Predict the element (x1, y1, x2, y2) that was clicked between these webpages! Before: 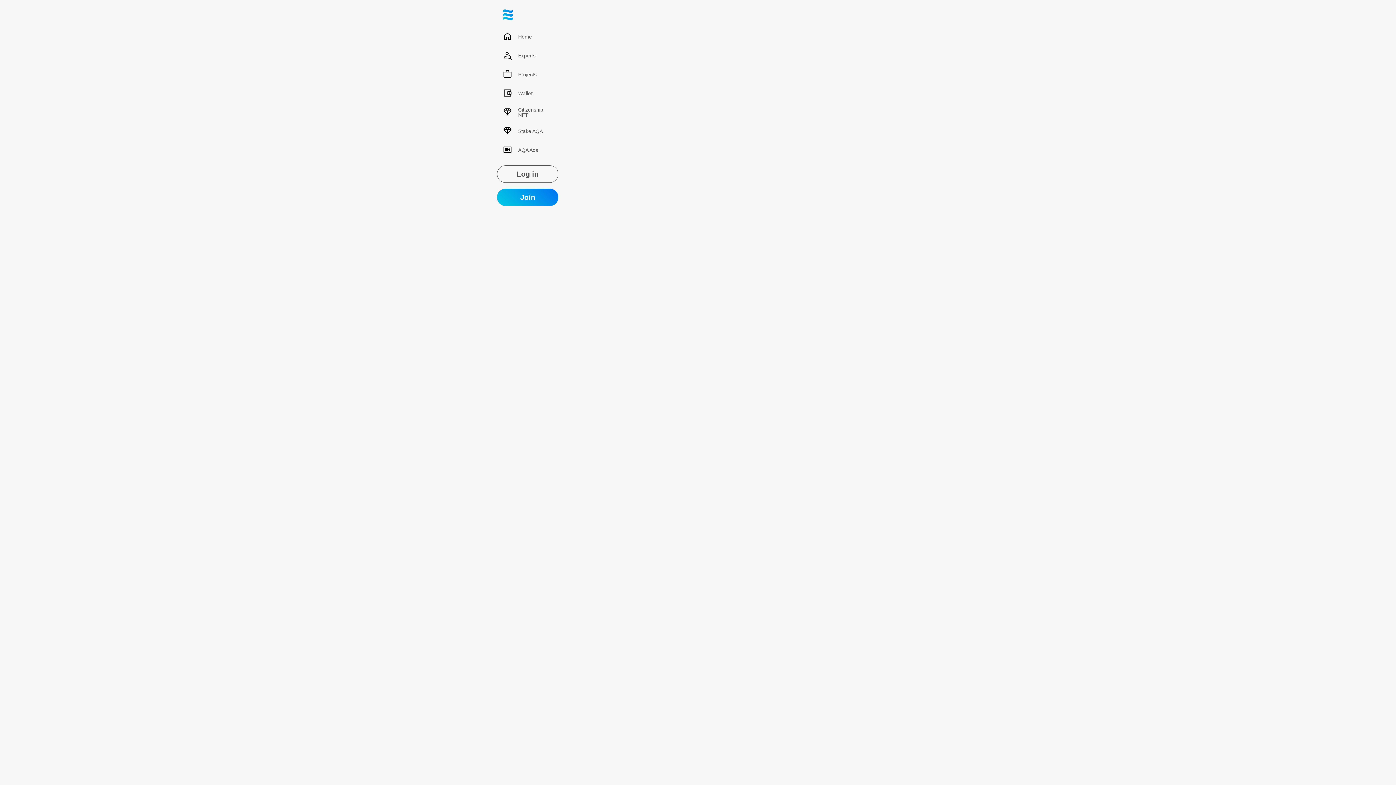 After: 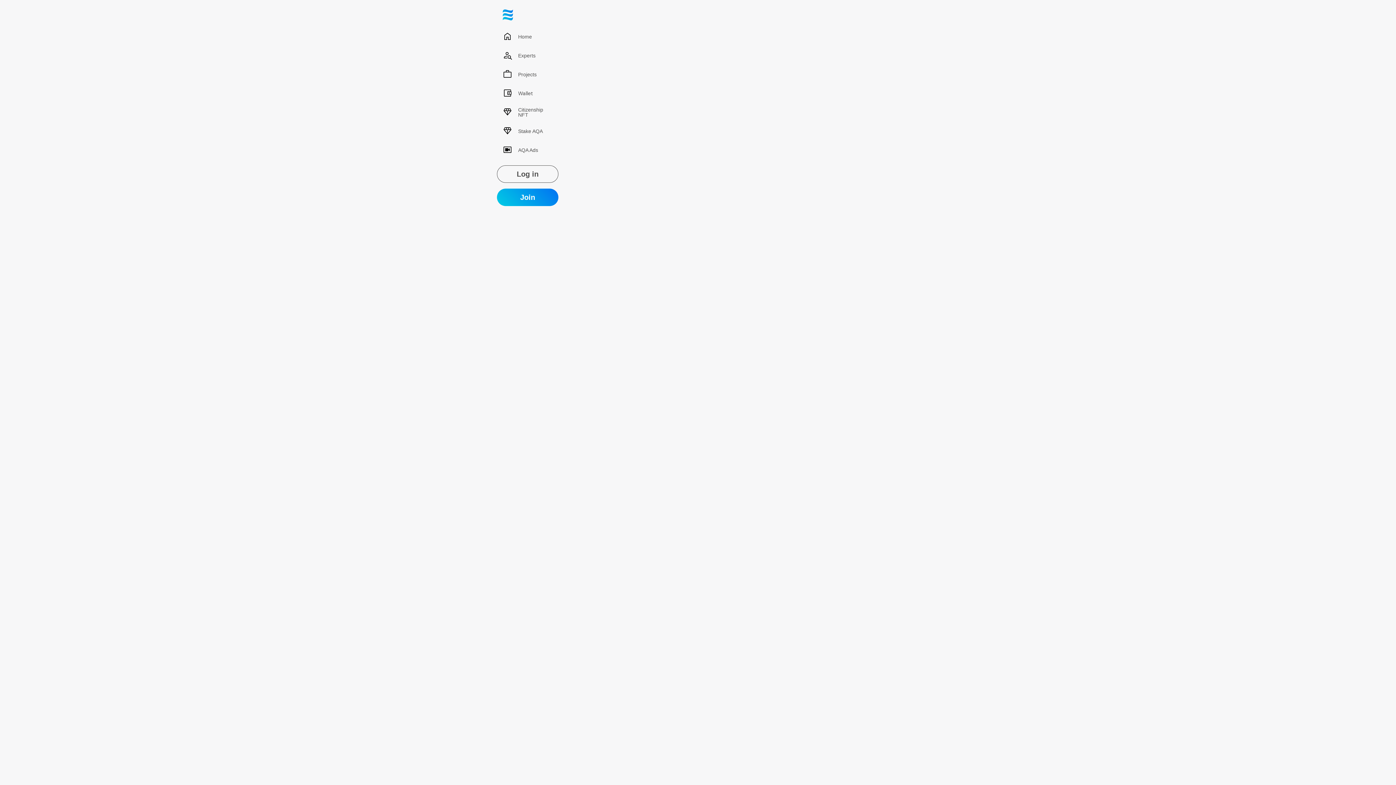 Action: label: #KOL/Media

Which media better to promote our coin project? bbox: (580, 416, 774, 436)